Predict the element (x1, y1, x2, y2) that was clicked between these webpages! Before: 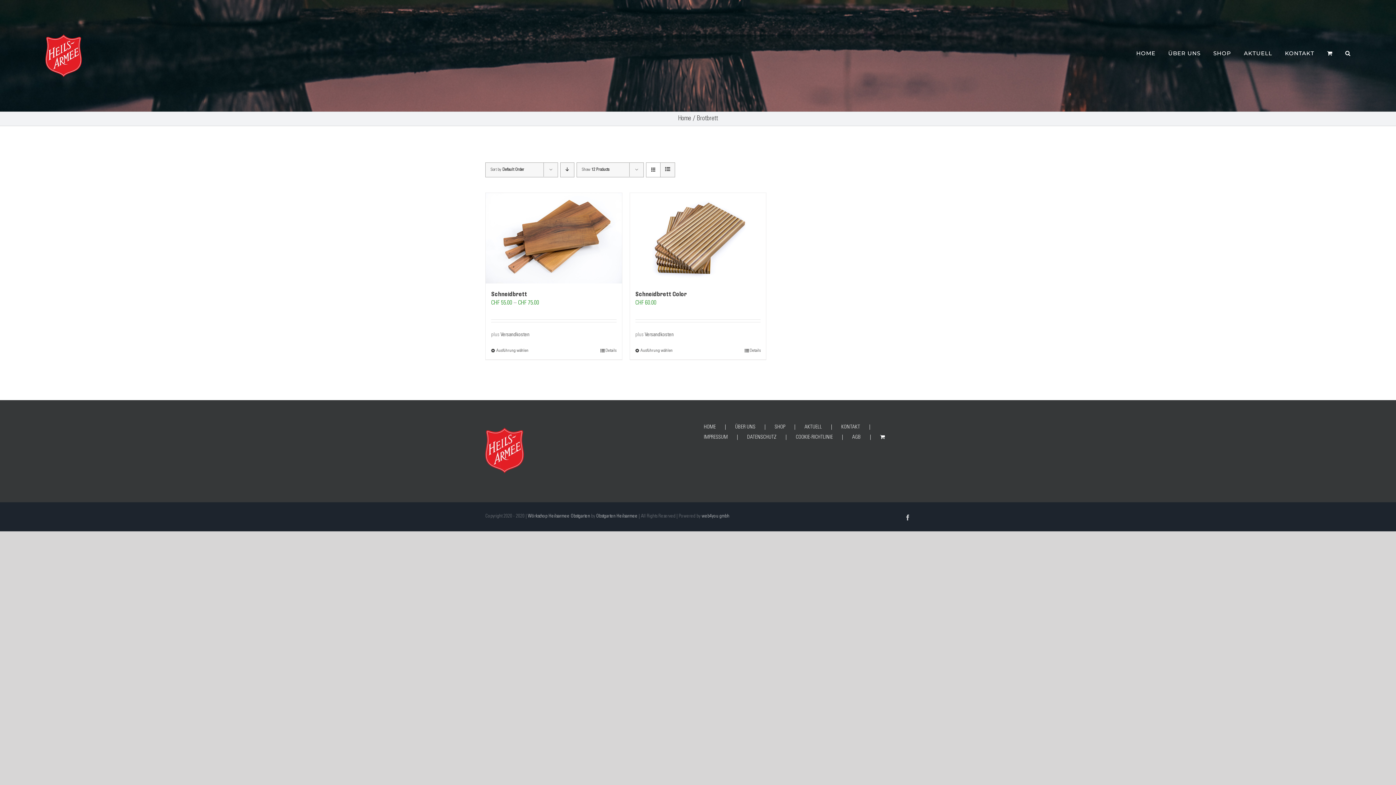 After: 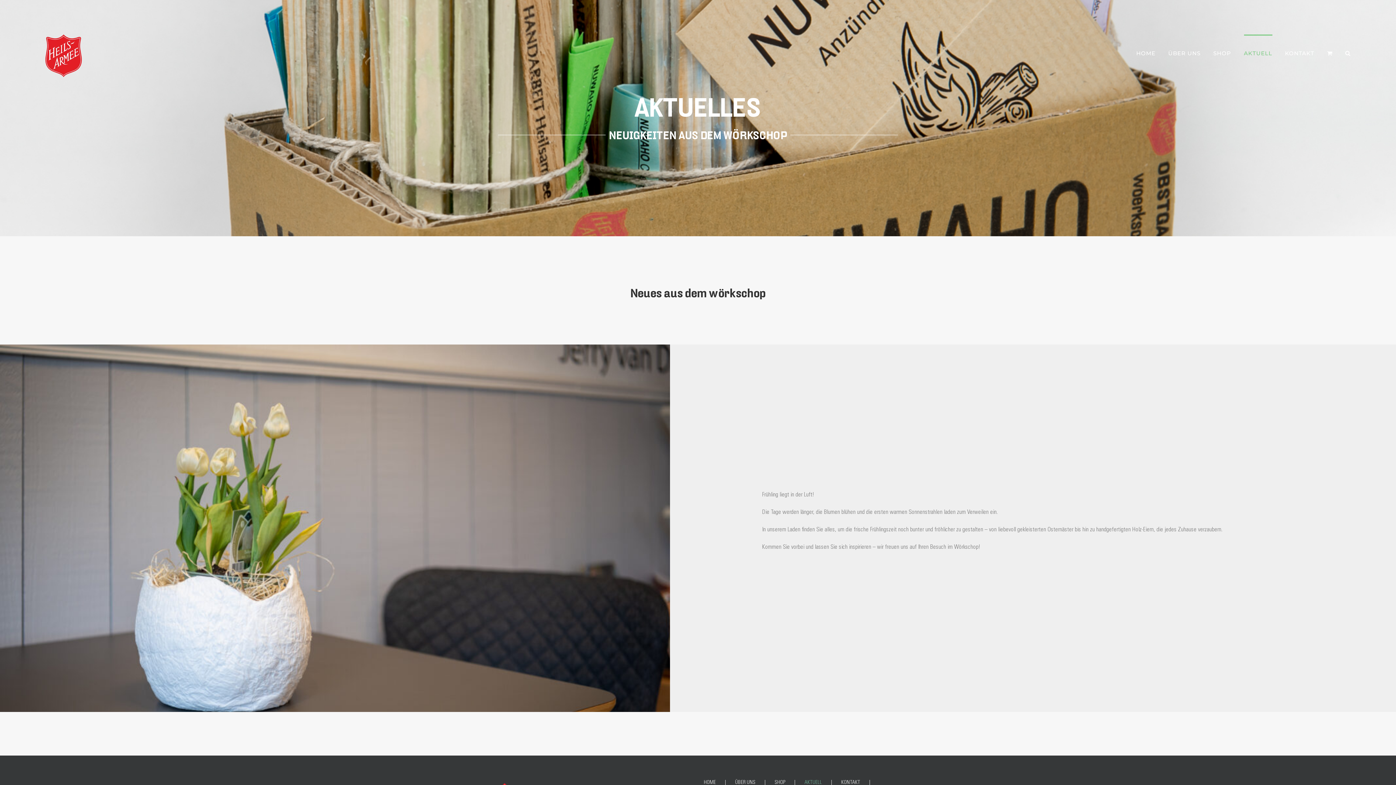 Action: bbox: (1244, 34, 1272, 70) label: AKTUELL